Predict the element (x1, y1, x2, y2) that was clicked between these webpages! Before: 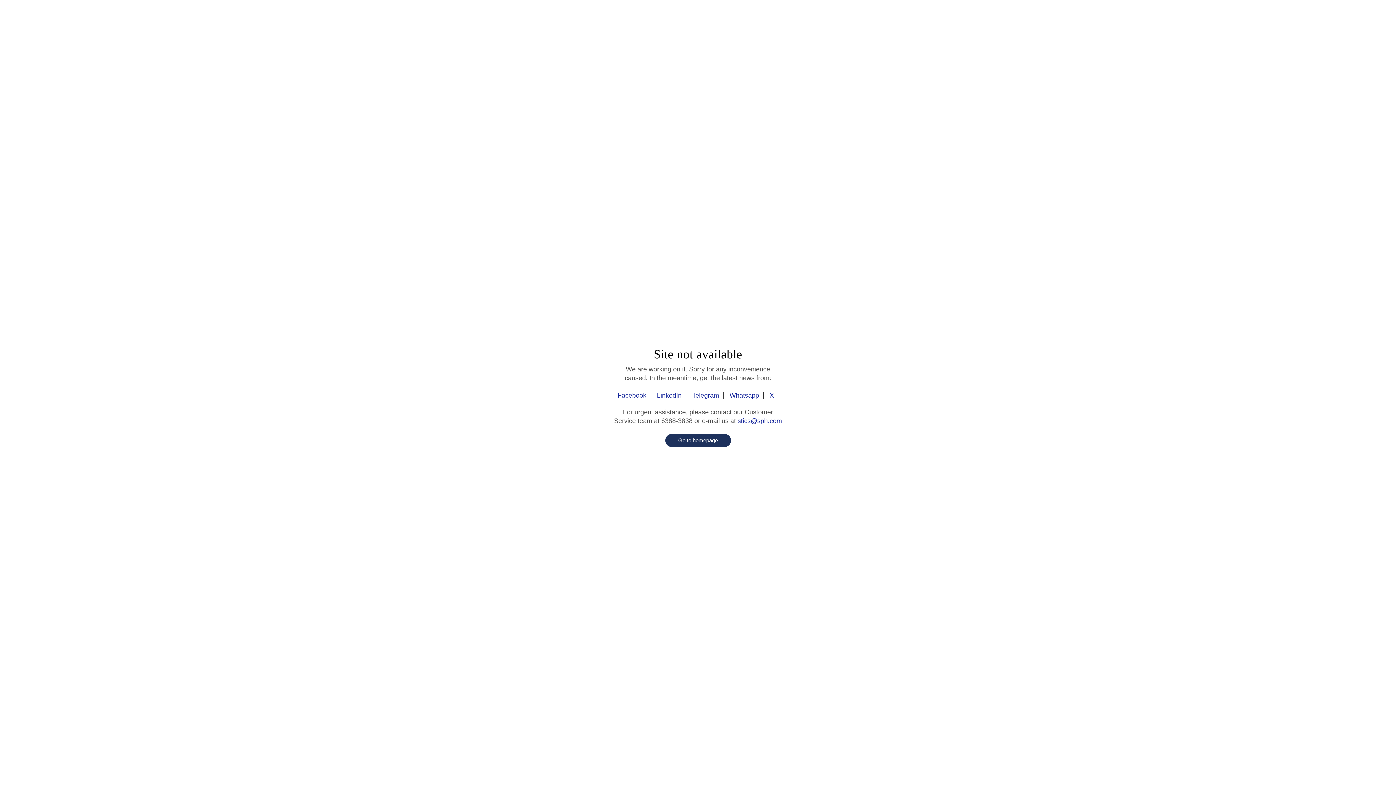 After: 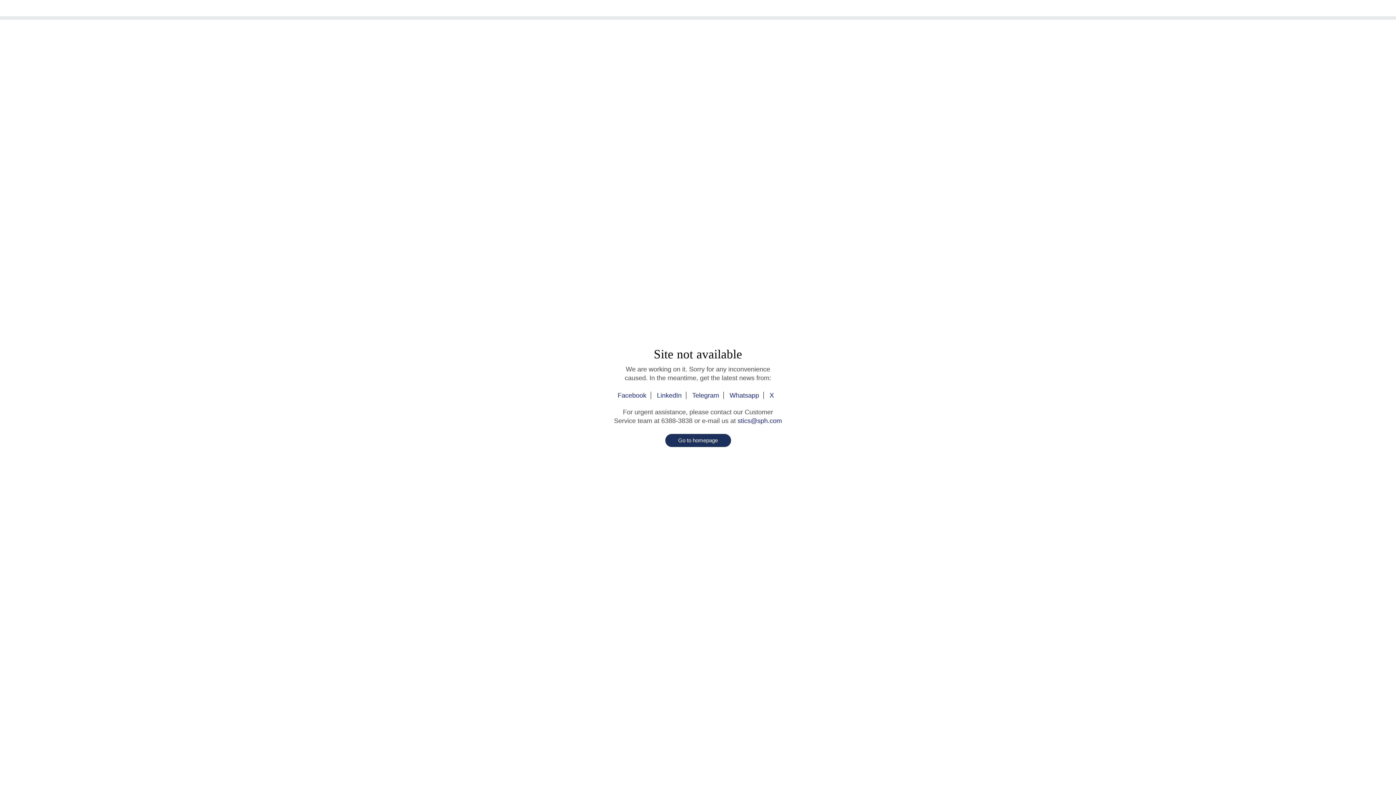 Action: label: Facebook bbox: (617, 392, 651, 399)